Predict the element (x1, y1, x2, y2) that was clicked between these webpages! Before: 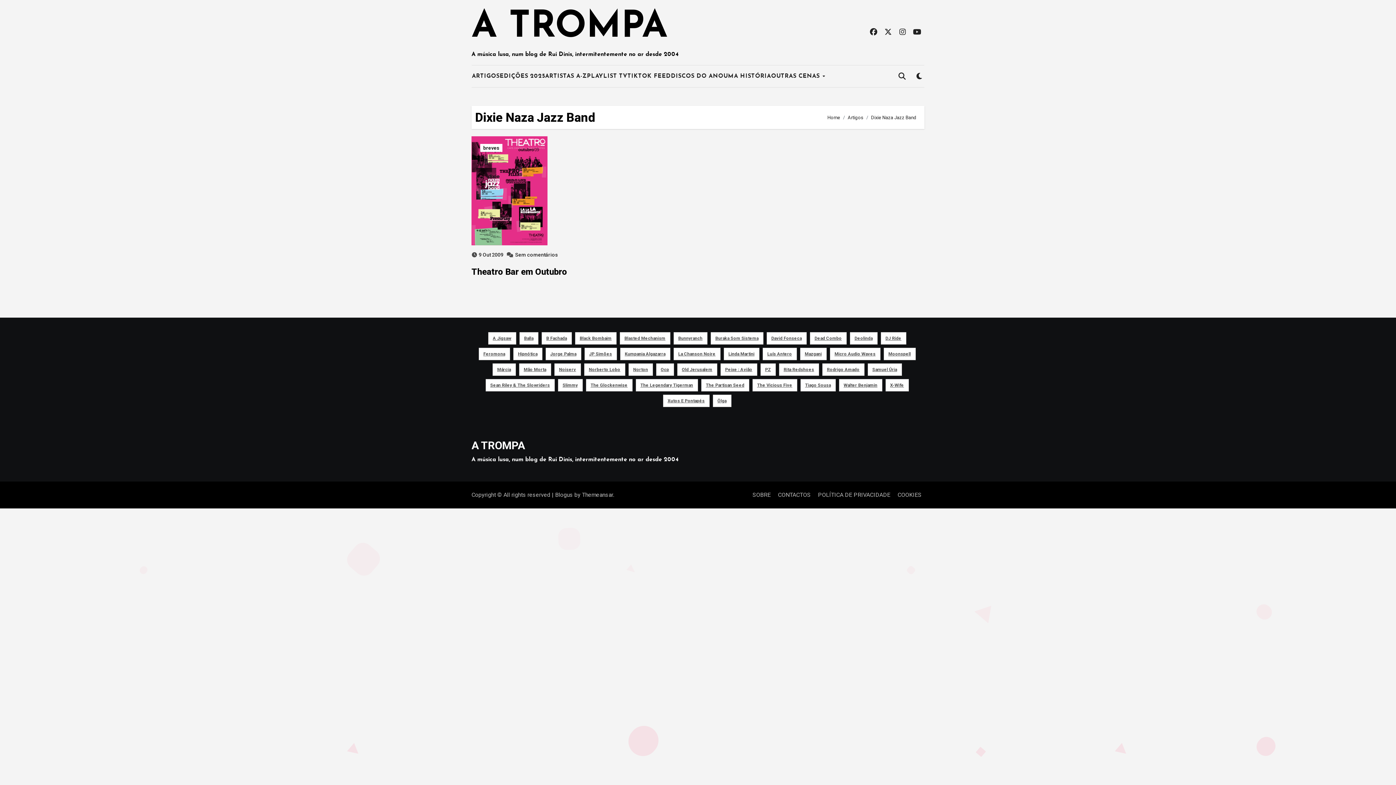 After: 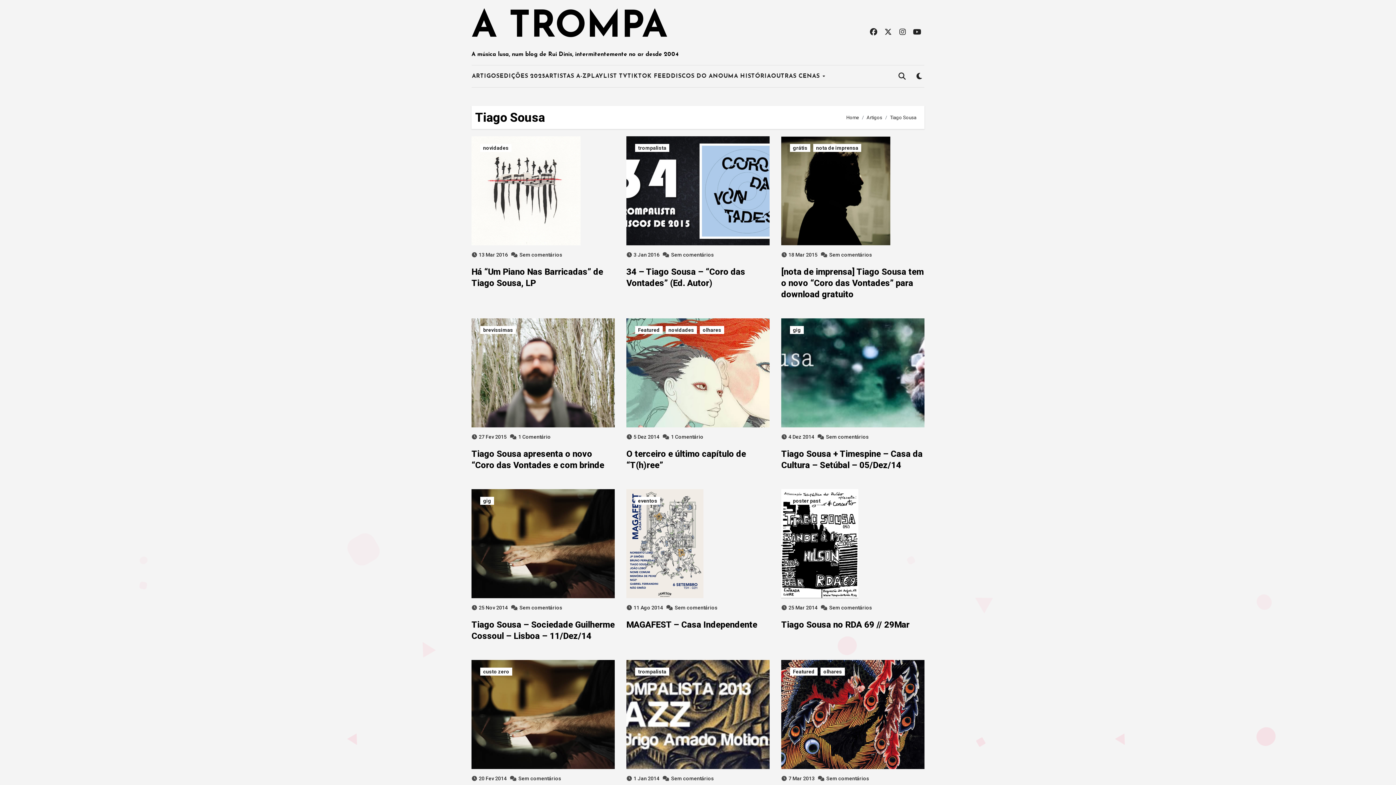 Action: bbox: (800, 379, 835, 391) label: Tiago Sousa (48 itens)